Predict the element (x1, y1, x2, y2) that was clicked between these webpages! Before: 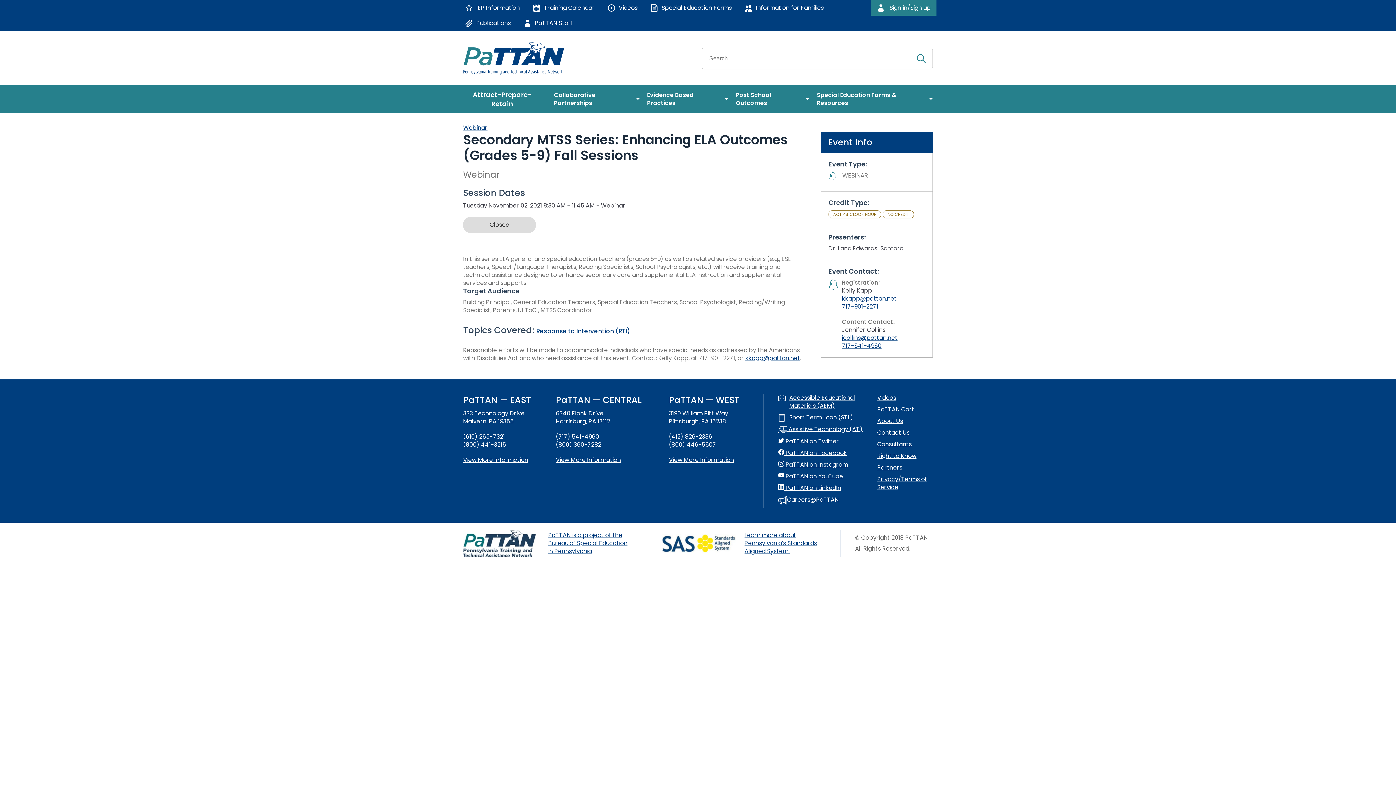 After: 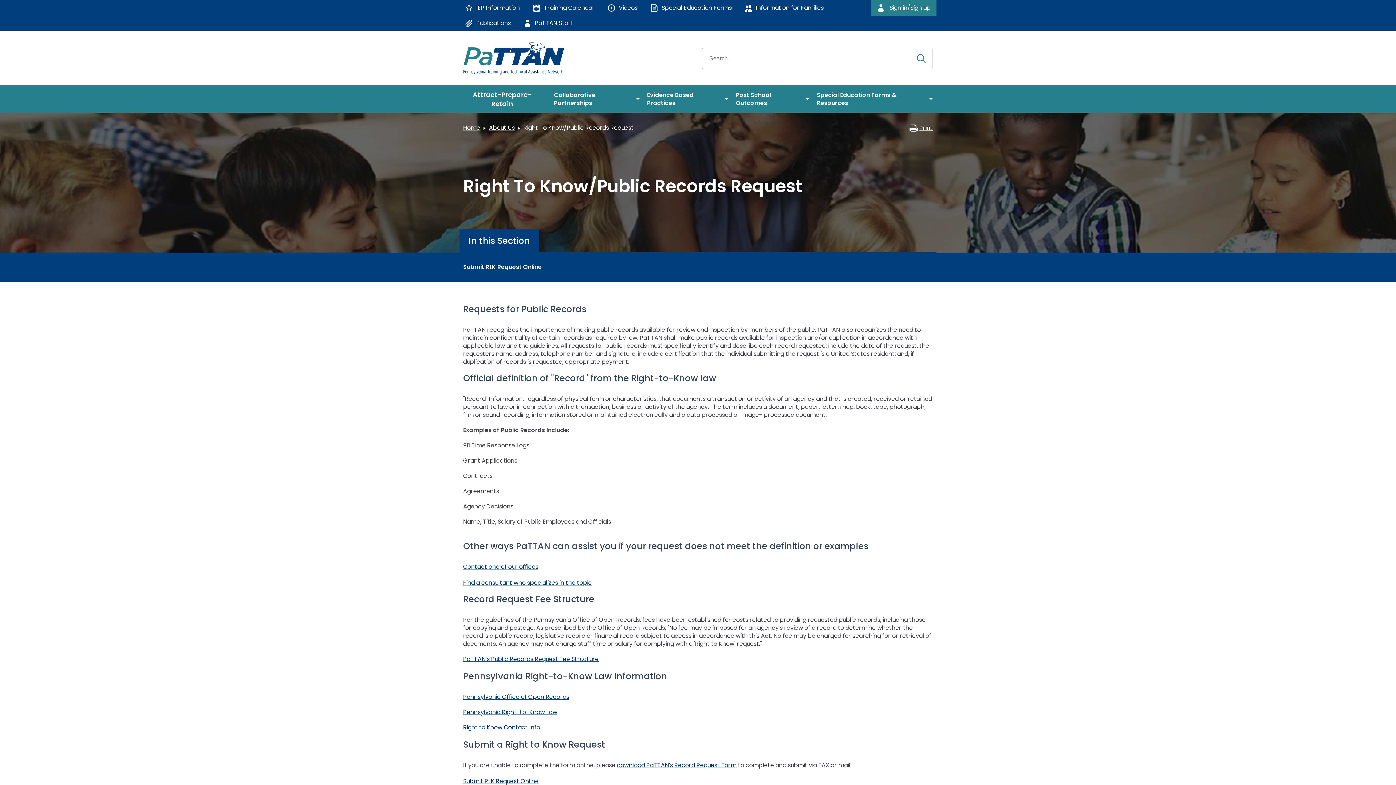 Action: label: Right to Know bbox: (877, 452, 916, 460)